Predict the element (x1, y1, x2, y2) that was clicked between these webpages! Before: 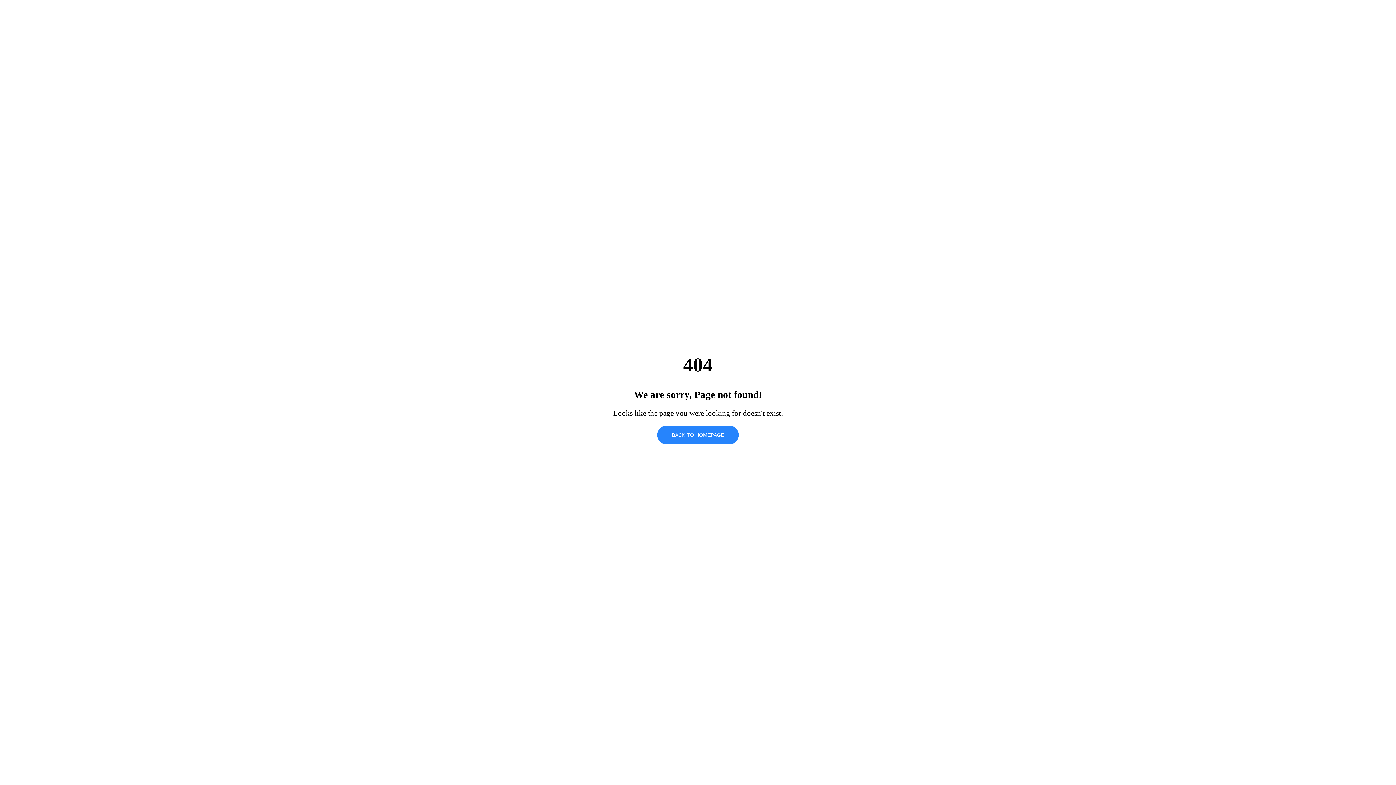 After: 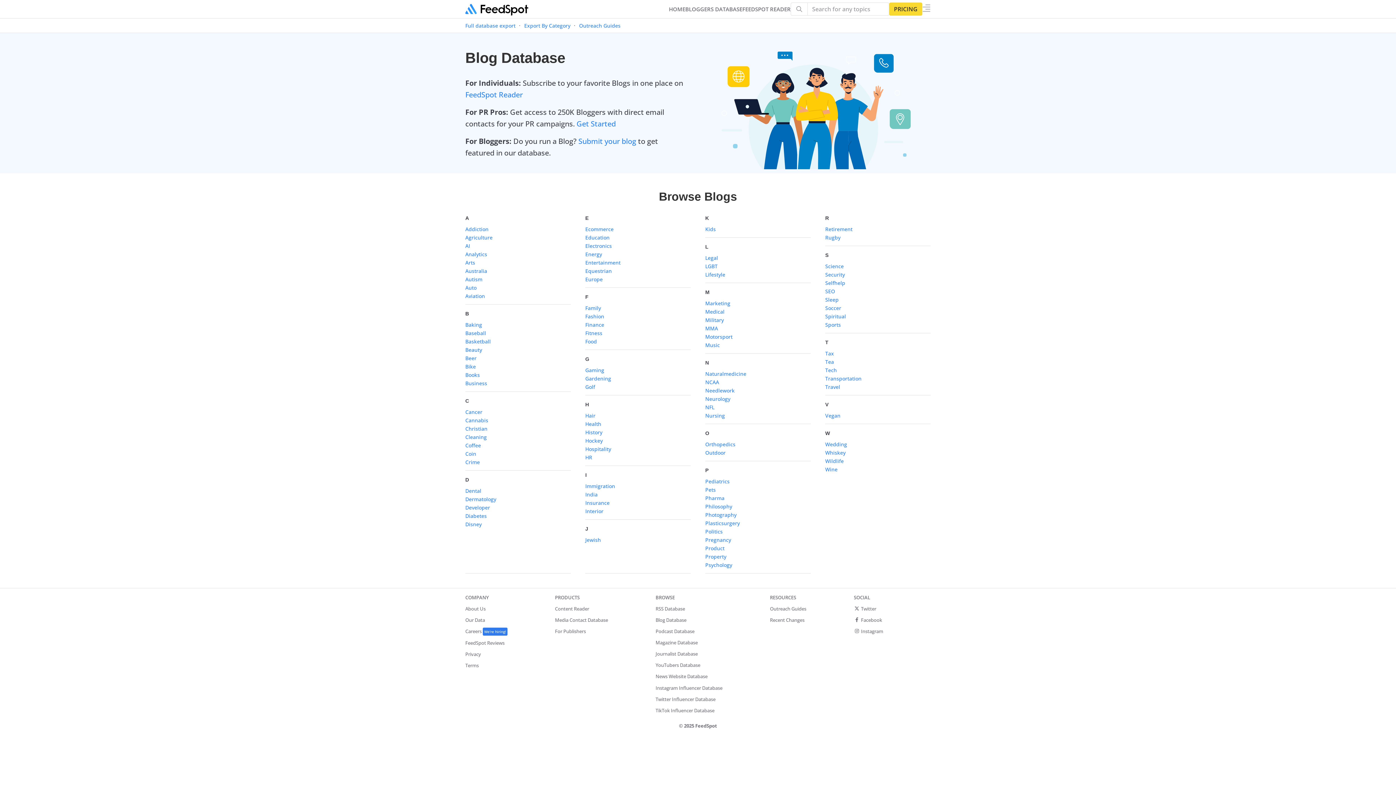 Action: label: BACK TO HOMEPAGE bbox: (657, 425, 738, 444)